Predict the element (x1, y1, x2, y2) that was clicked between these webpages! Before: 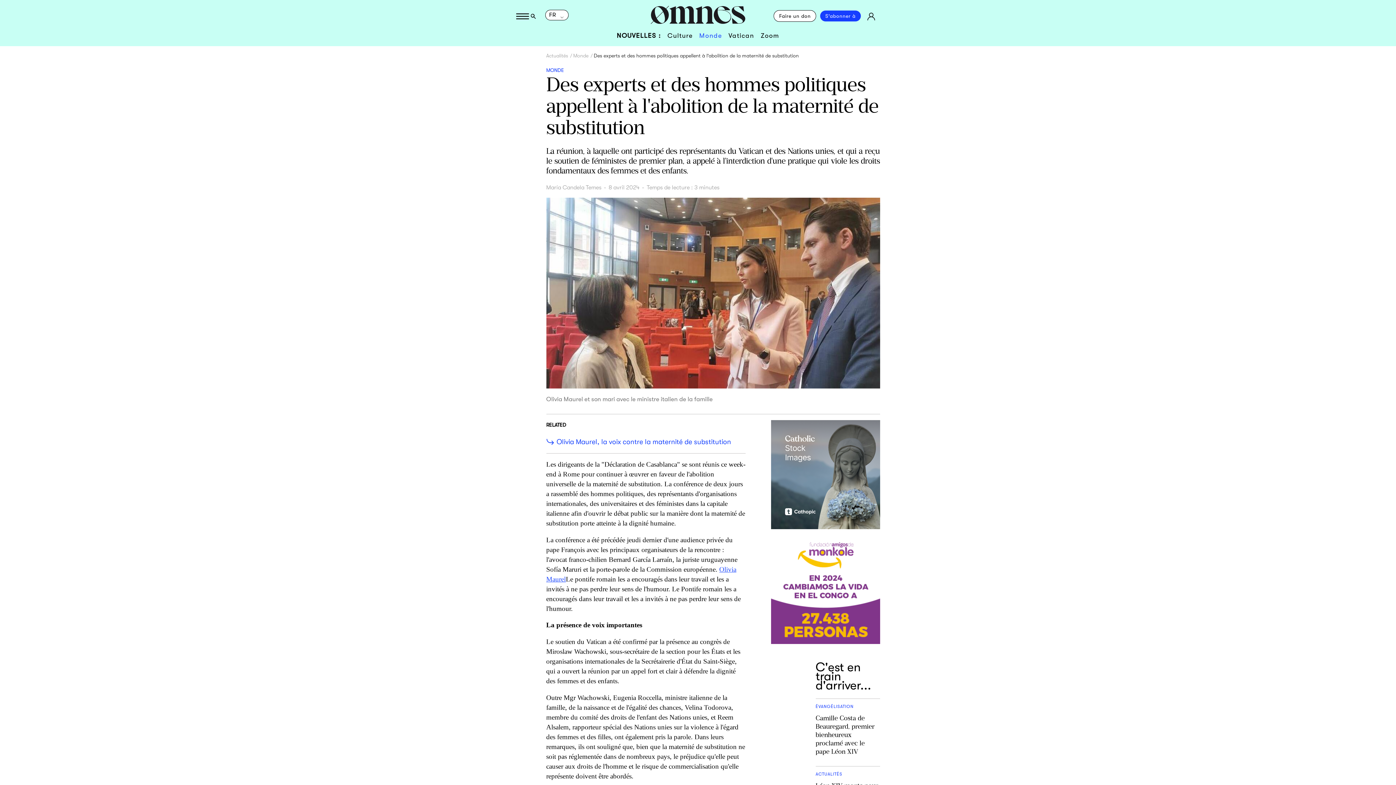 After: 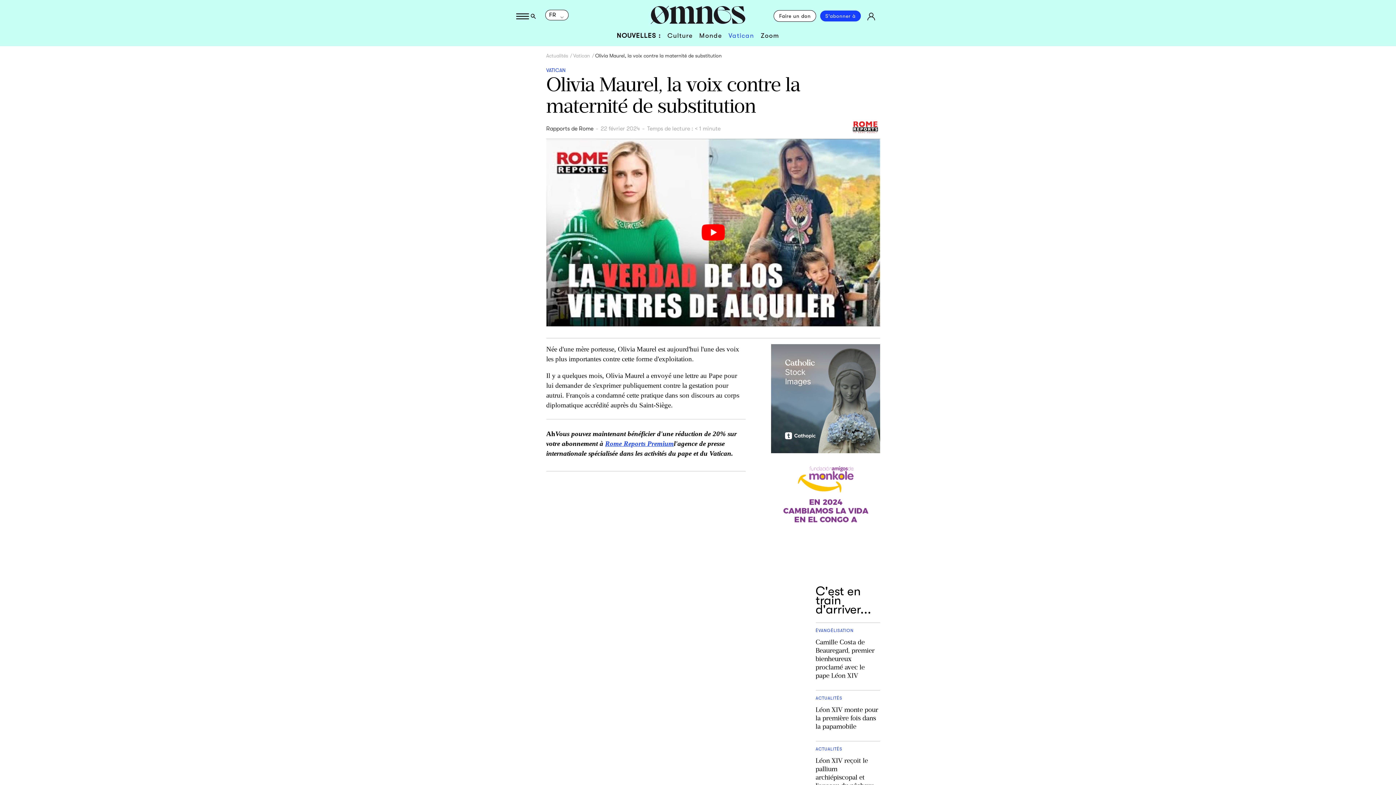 Action: label: Olivia Maurel, la voix contre la maternité de substitution bbox: (546, 437, 745, 447)